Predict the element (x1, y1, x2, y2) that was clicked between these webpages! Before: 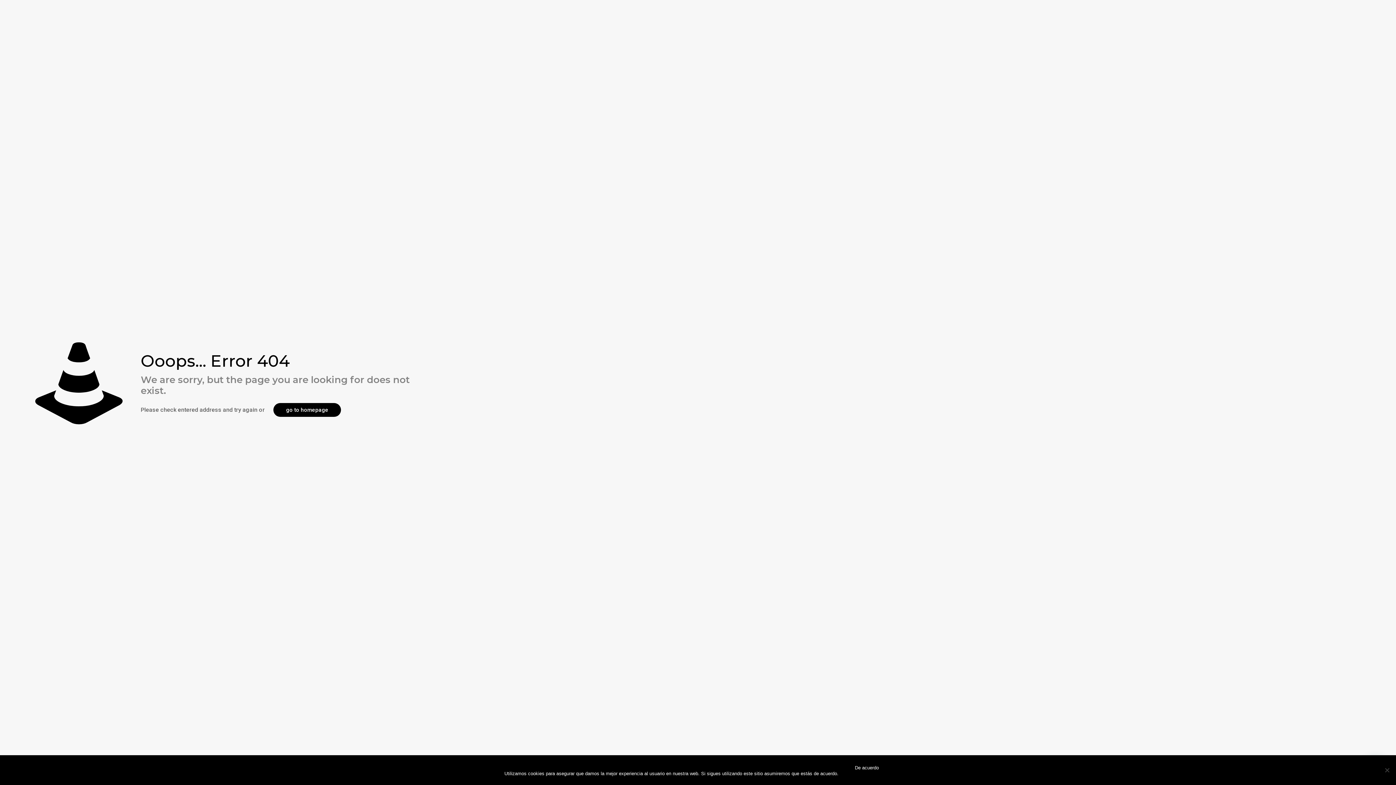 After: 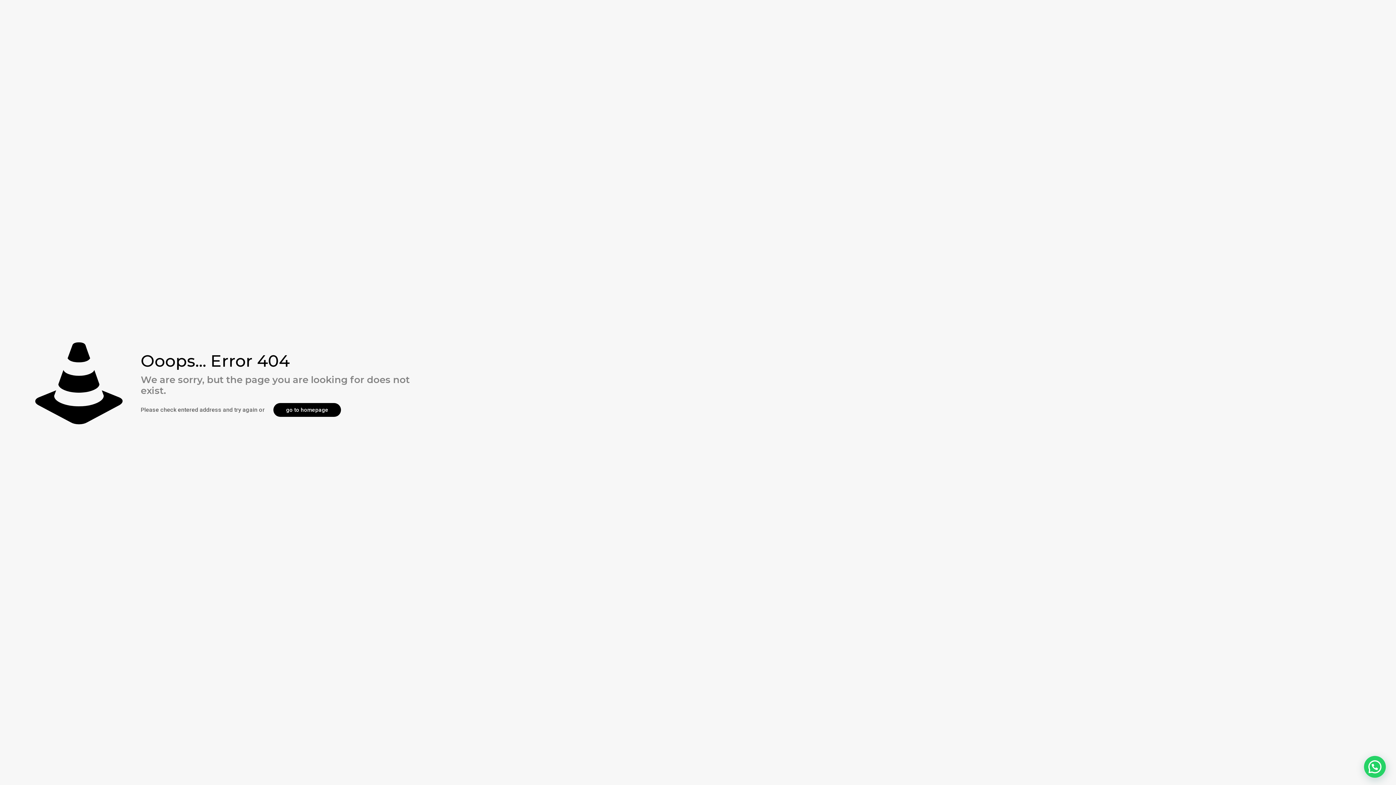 Action: bbox: (842, 761, 891, 775) label: De acuerdo